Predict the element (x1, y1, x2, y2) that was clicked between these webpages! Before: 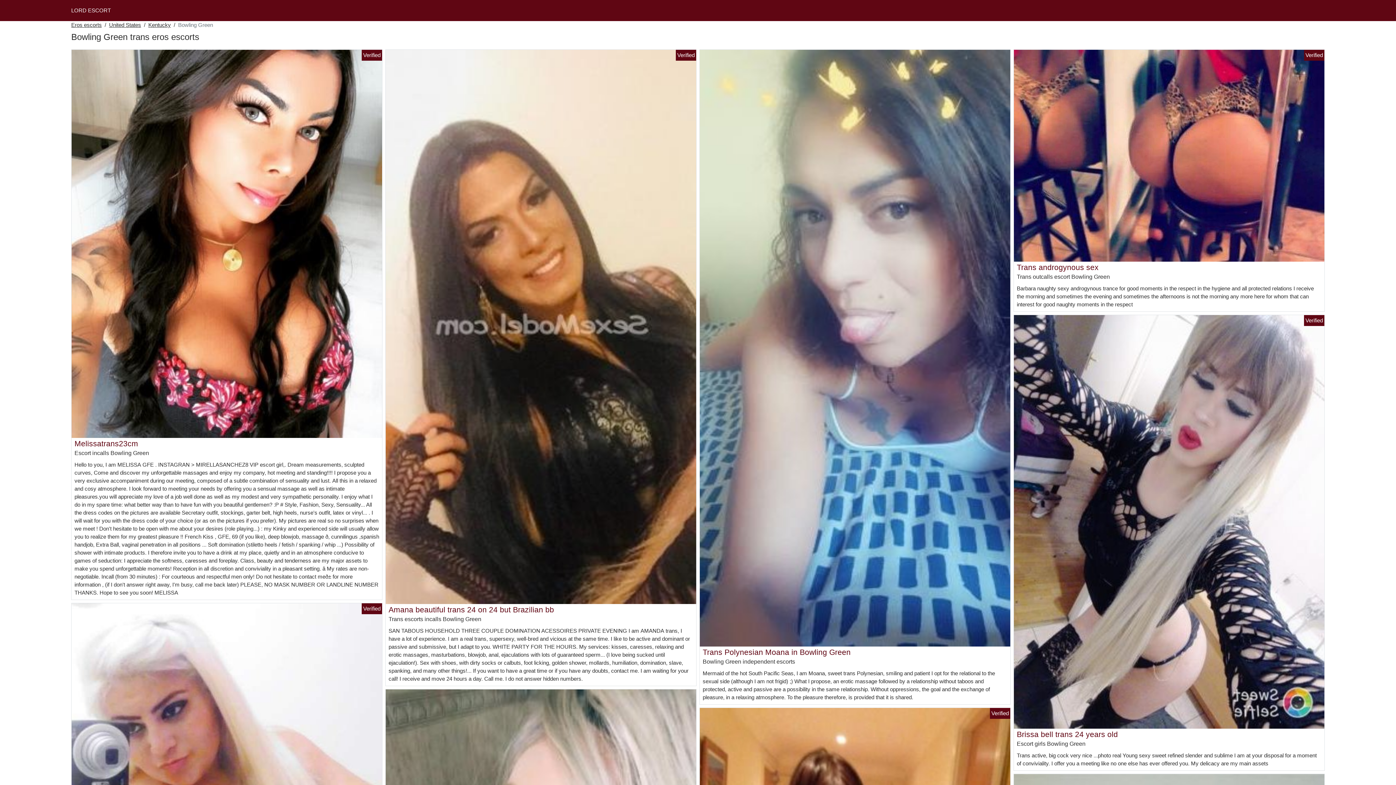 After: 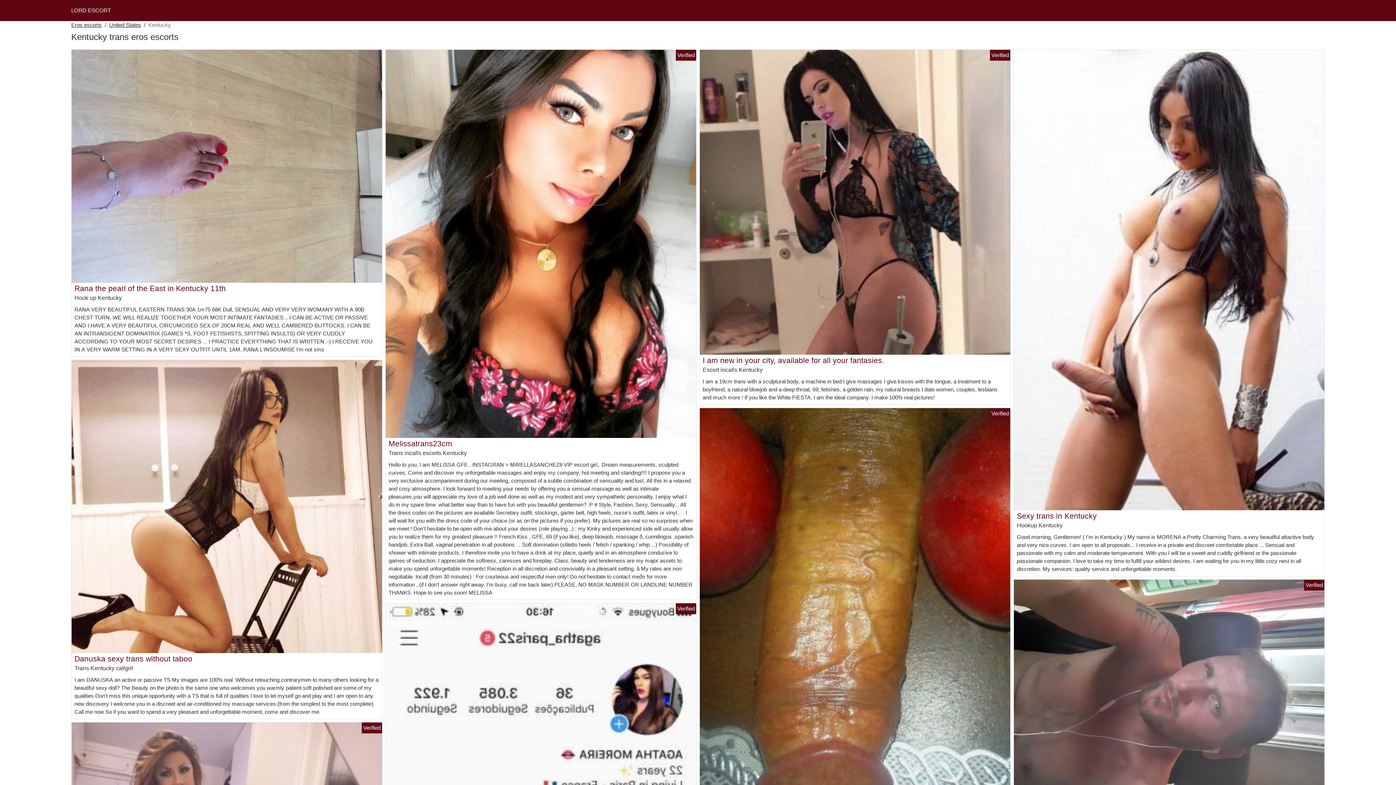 Action: bbox: (148, 21, 170, 29) label: Kentucky